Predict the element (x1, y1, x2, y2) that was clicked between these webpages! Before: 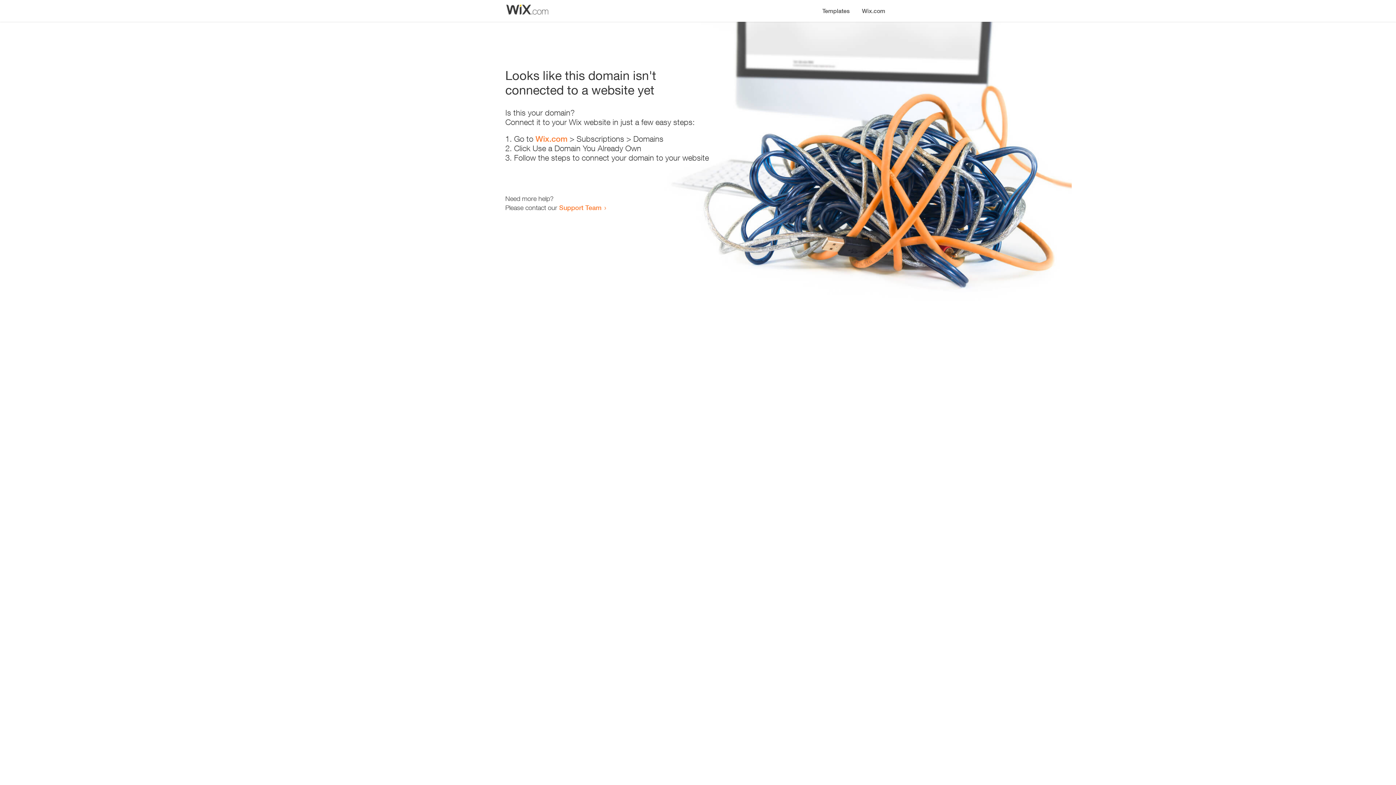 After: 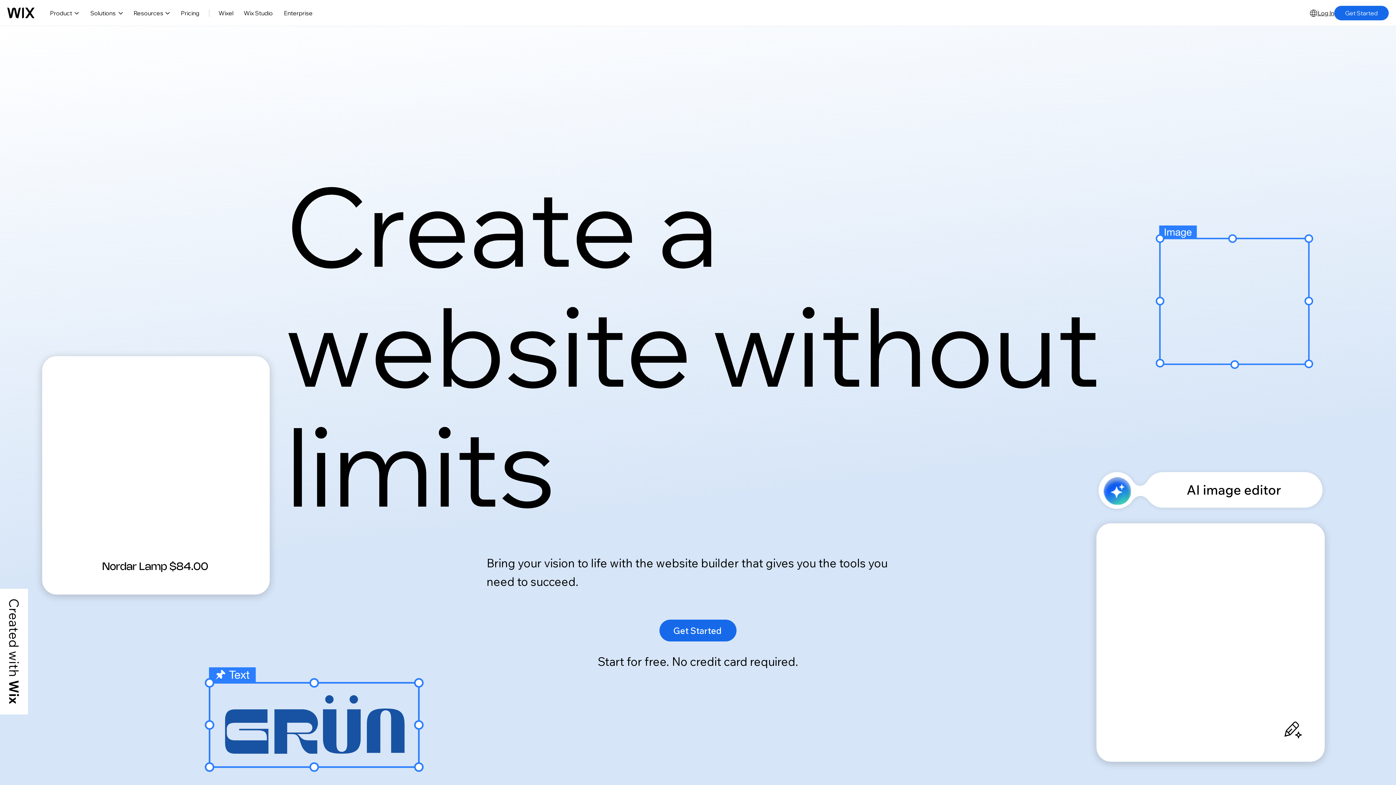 Action: label: Wix.com bbox: (856, 0, 890, 14)